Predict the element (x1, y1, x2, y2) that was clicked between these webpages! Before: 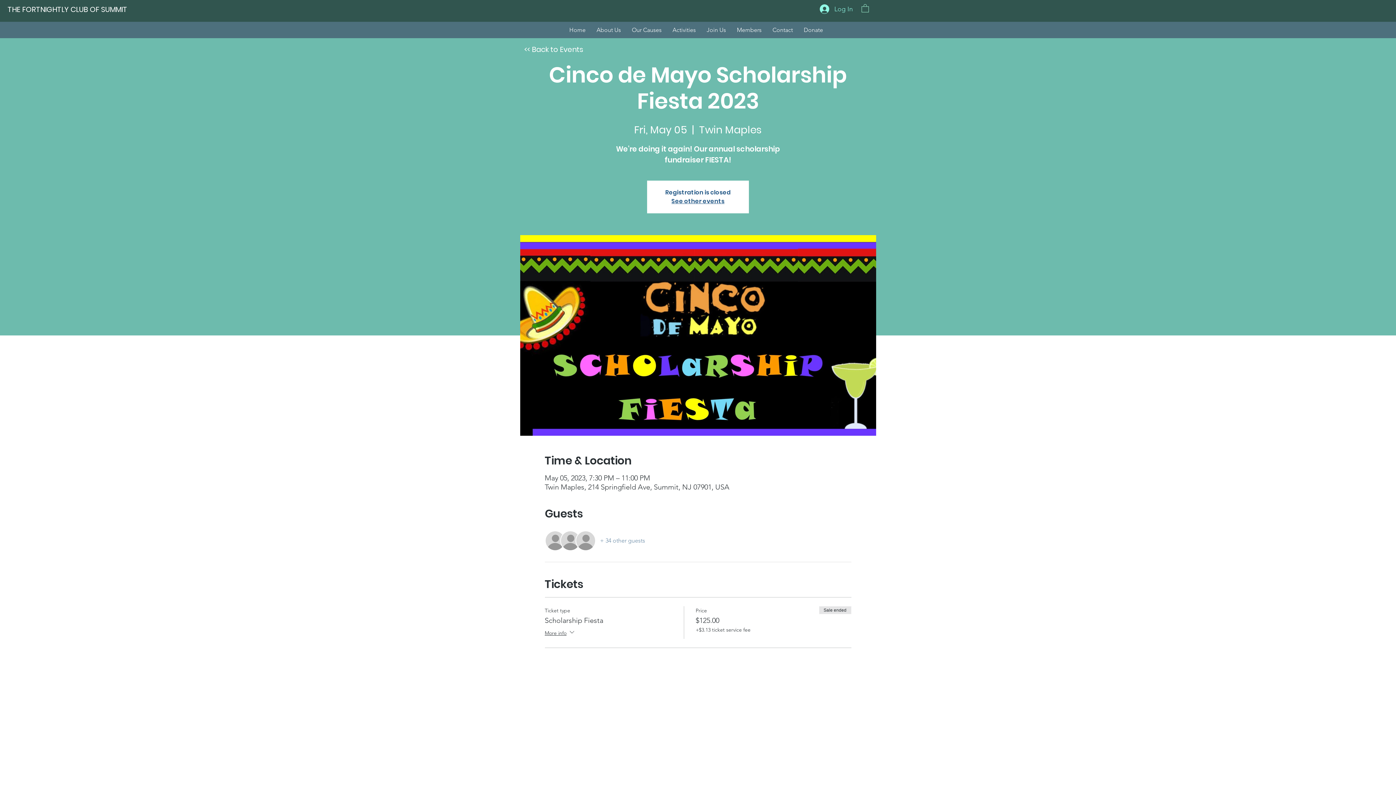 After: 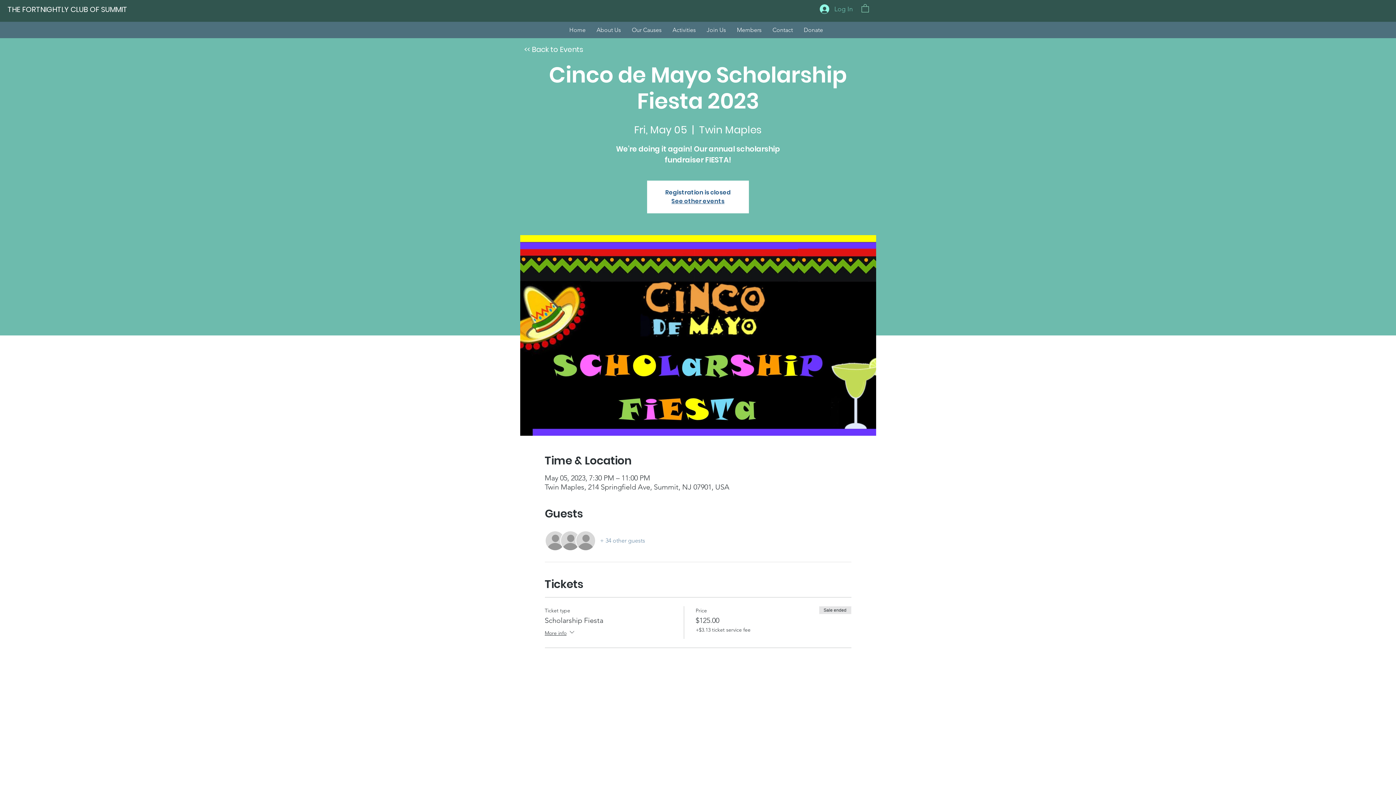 Action: bbox: (814, 2, 858, 16) label: Log In